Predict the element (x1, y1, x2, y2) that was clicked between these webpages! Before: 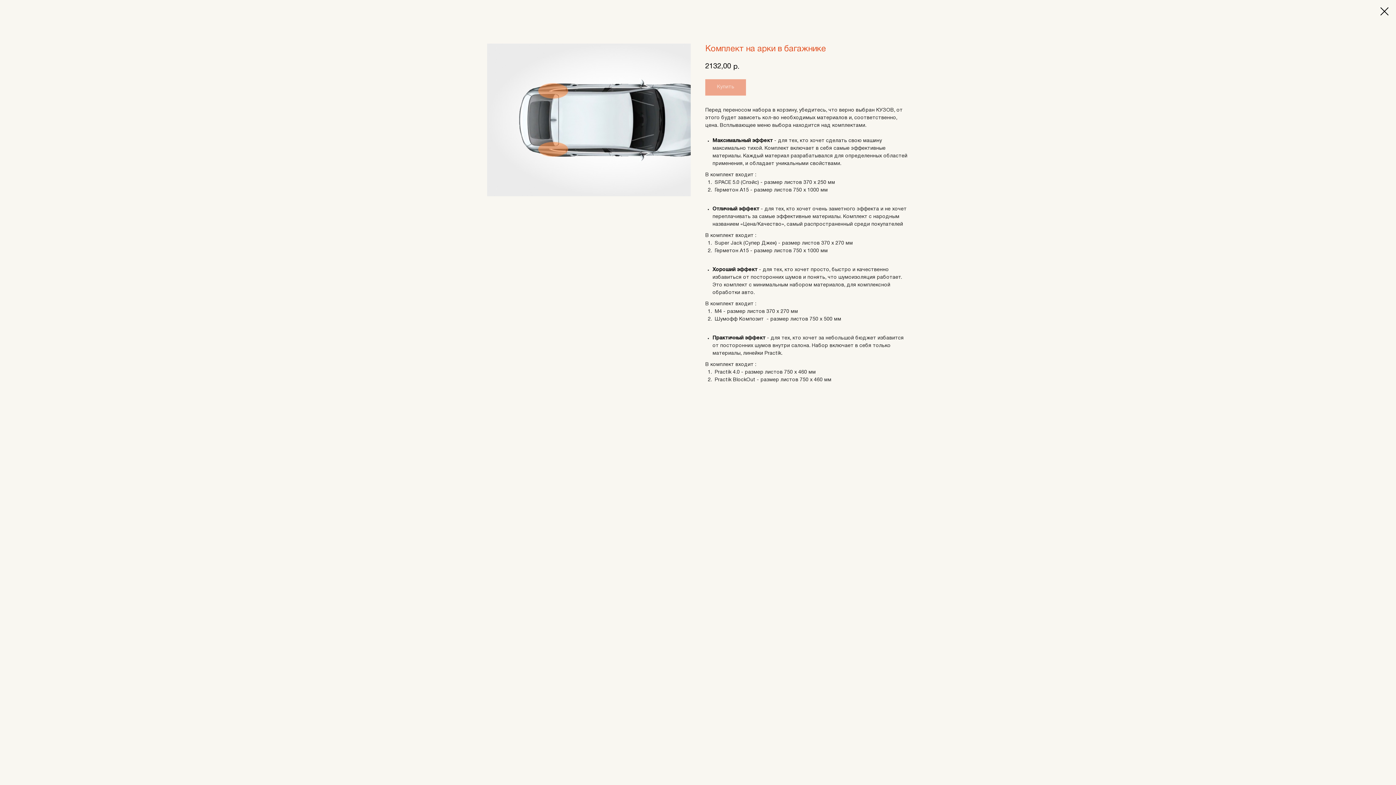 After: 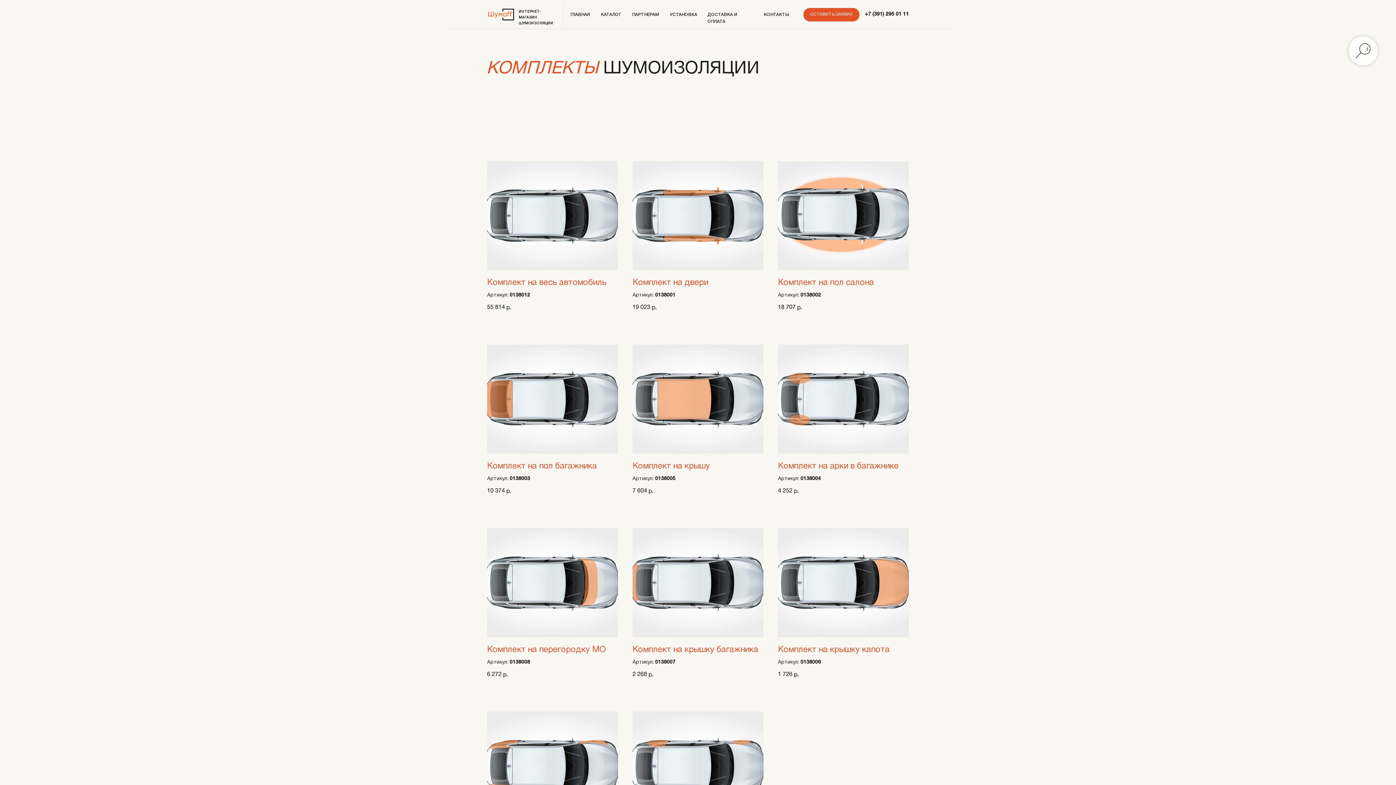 Action: bbox: (1380, 7, 1389, 15)